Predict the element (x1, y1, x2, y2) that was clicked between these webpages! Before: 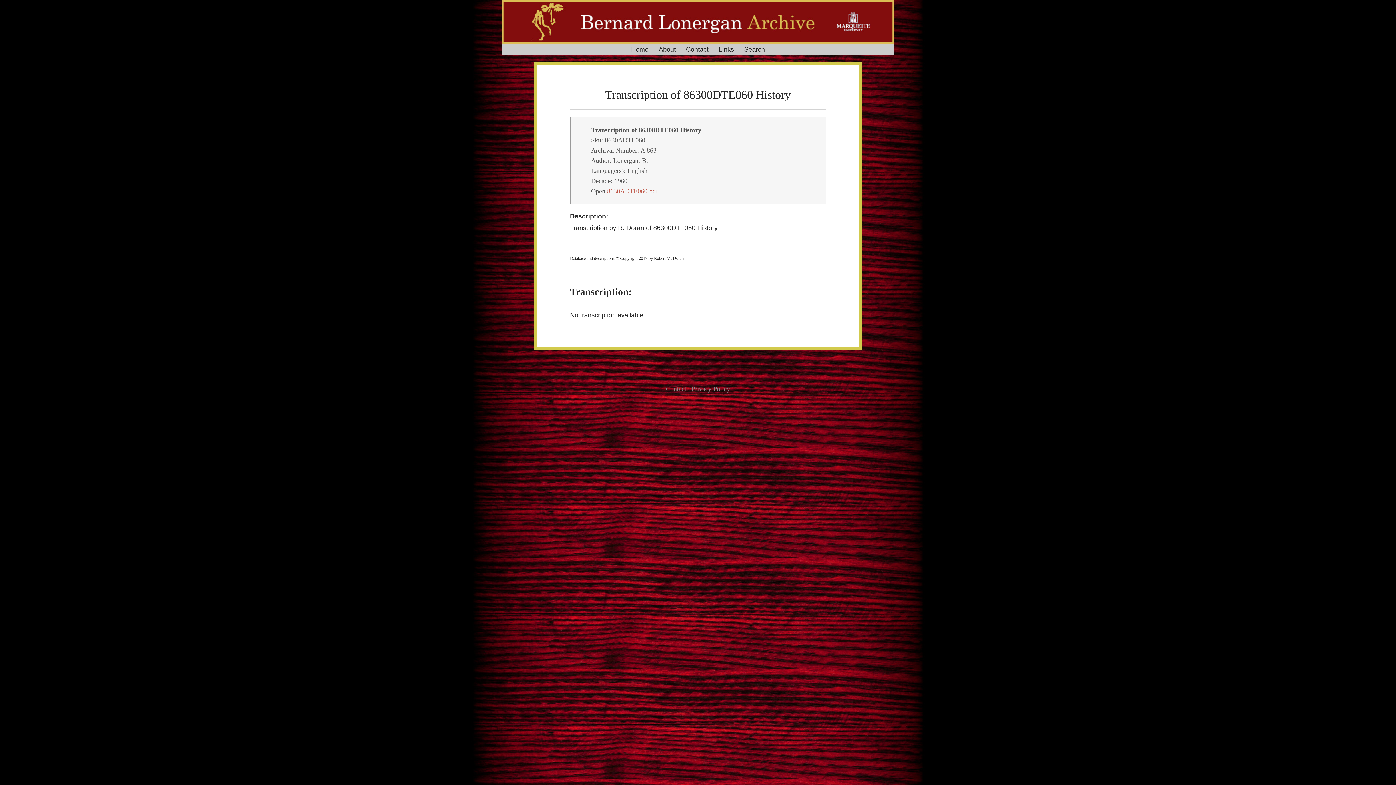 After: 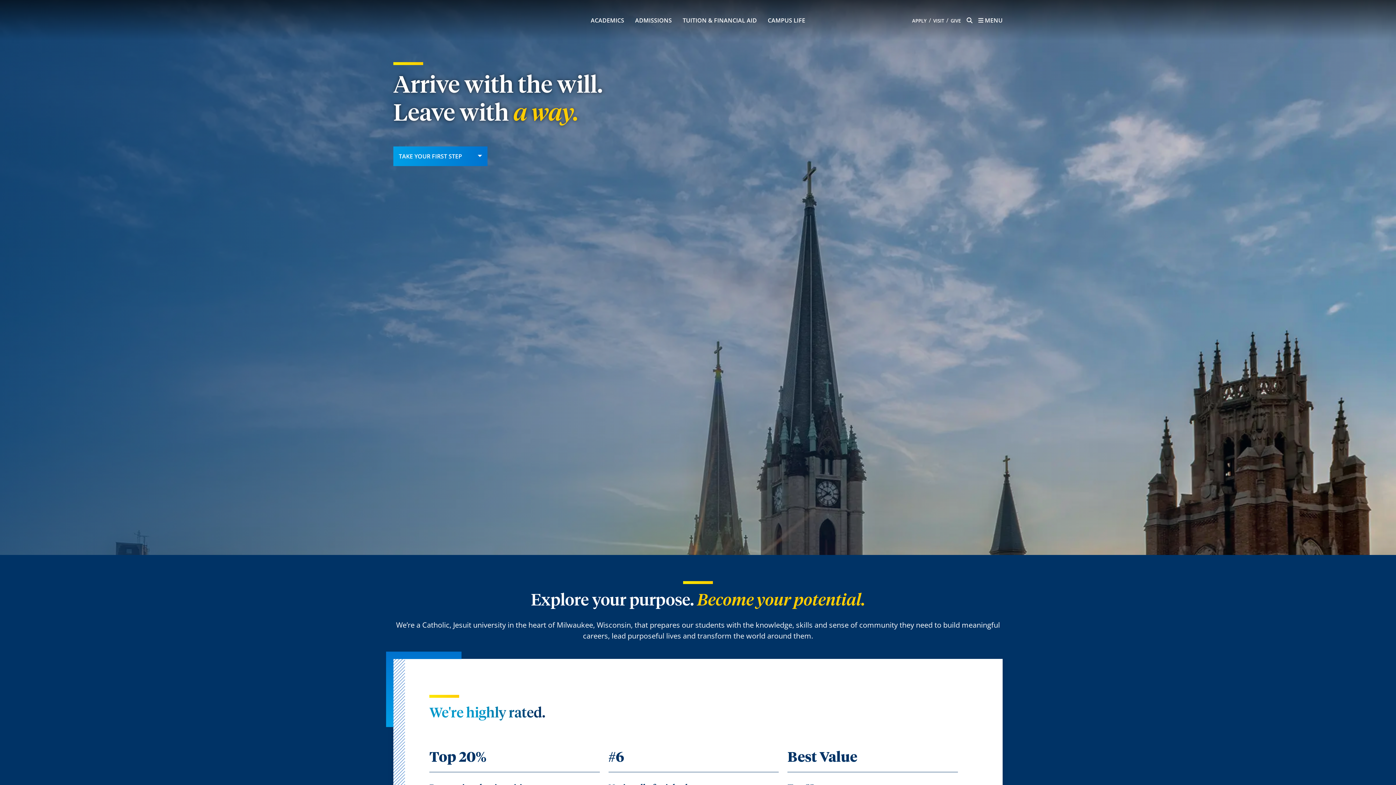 Action: bbox: (836, 11, 887, 55)